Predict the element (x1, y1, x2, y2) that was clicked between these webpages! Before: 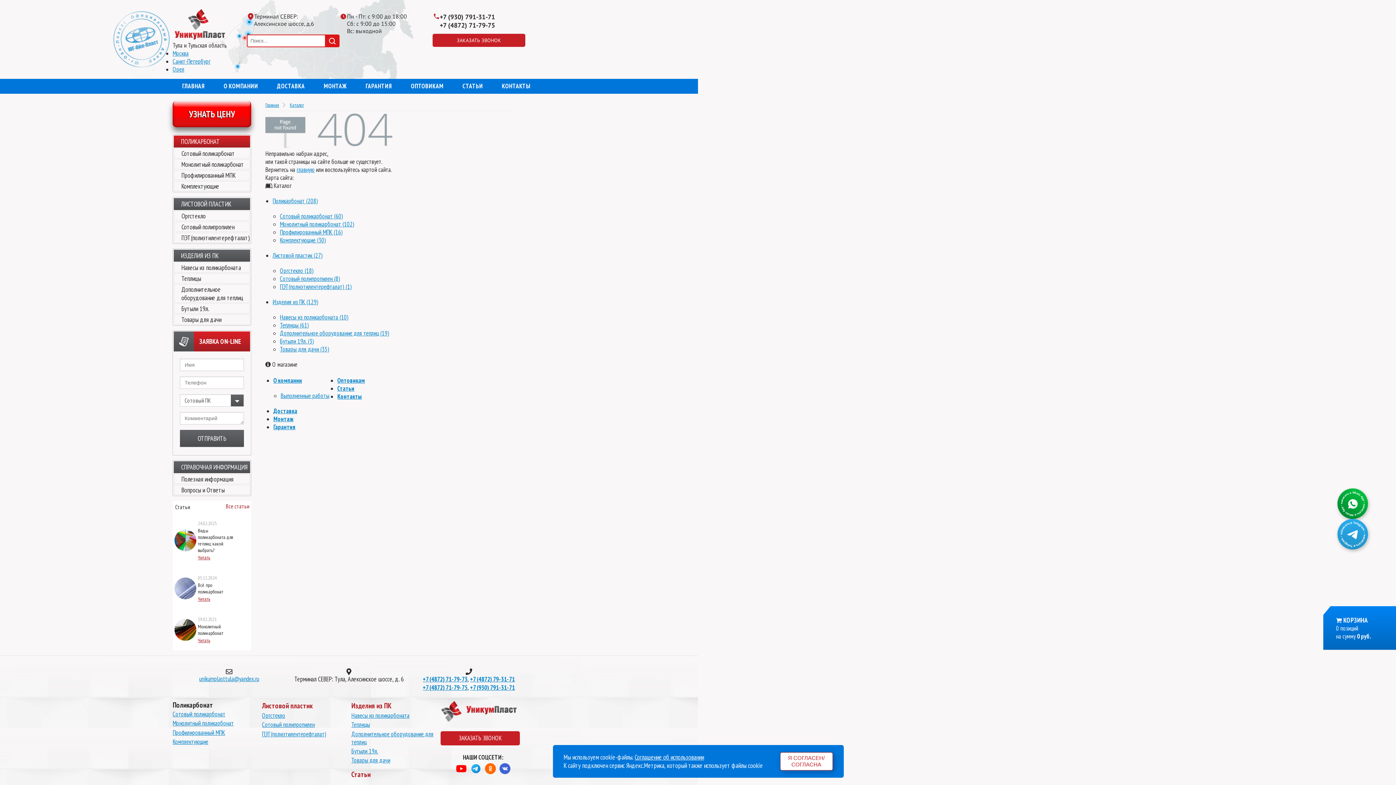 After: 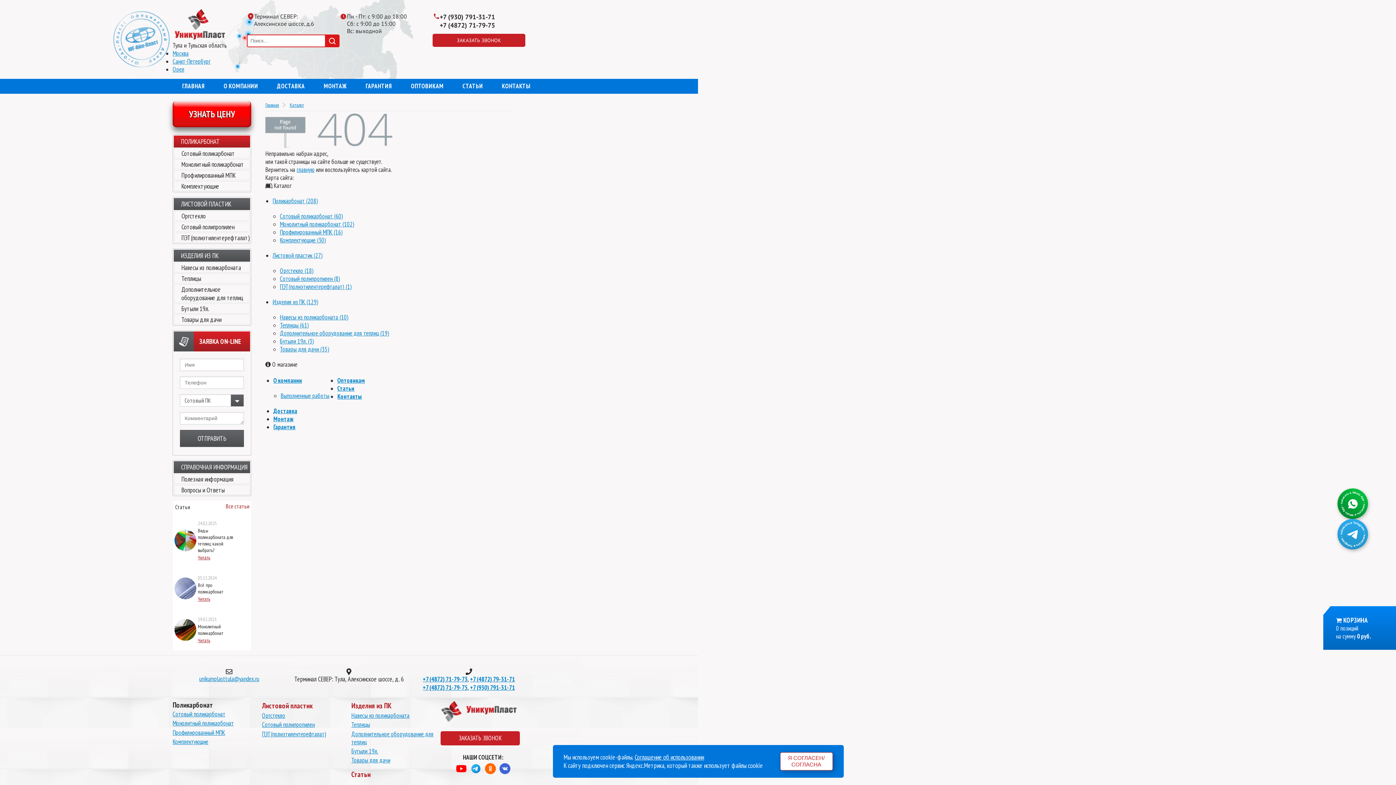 Action: bbox: (423, 684, 467, 692) label: +7 (4872) 71-79-75